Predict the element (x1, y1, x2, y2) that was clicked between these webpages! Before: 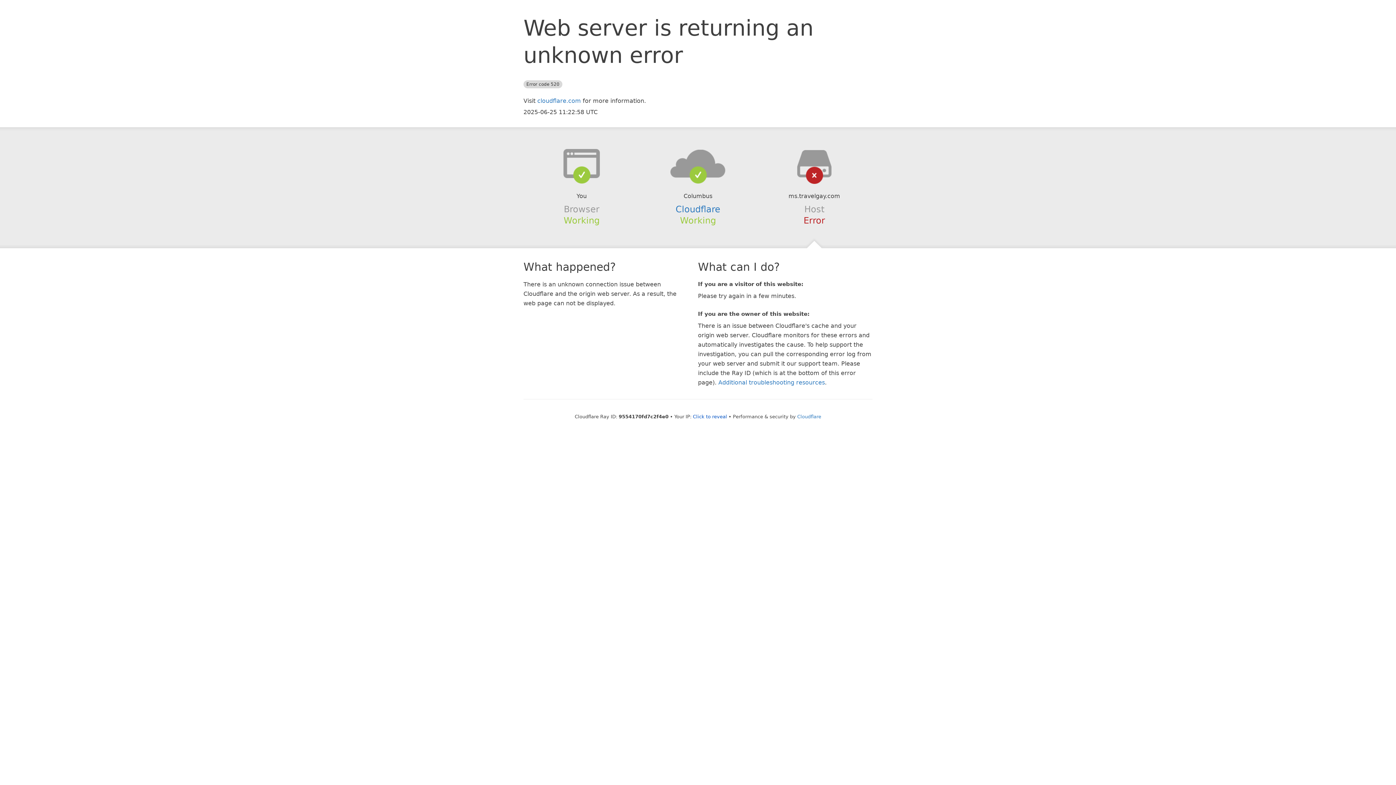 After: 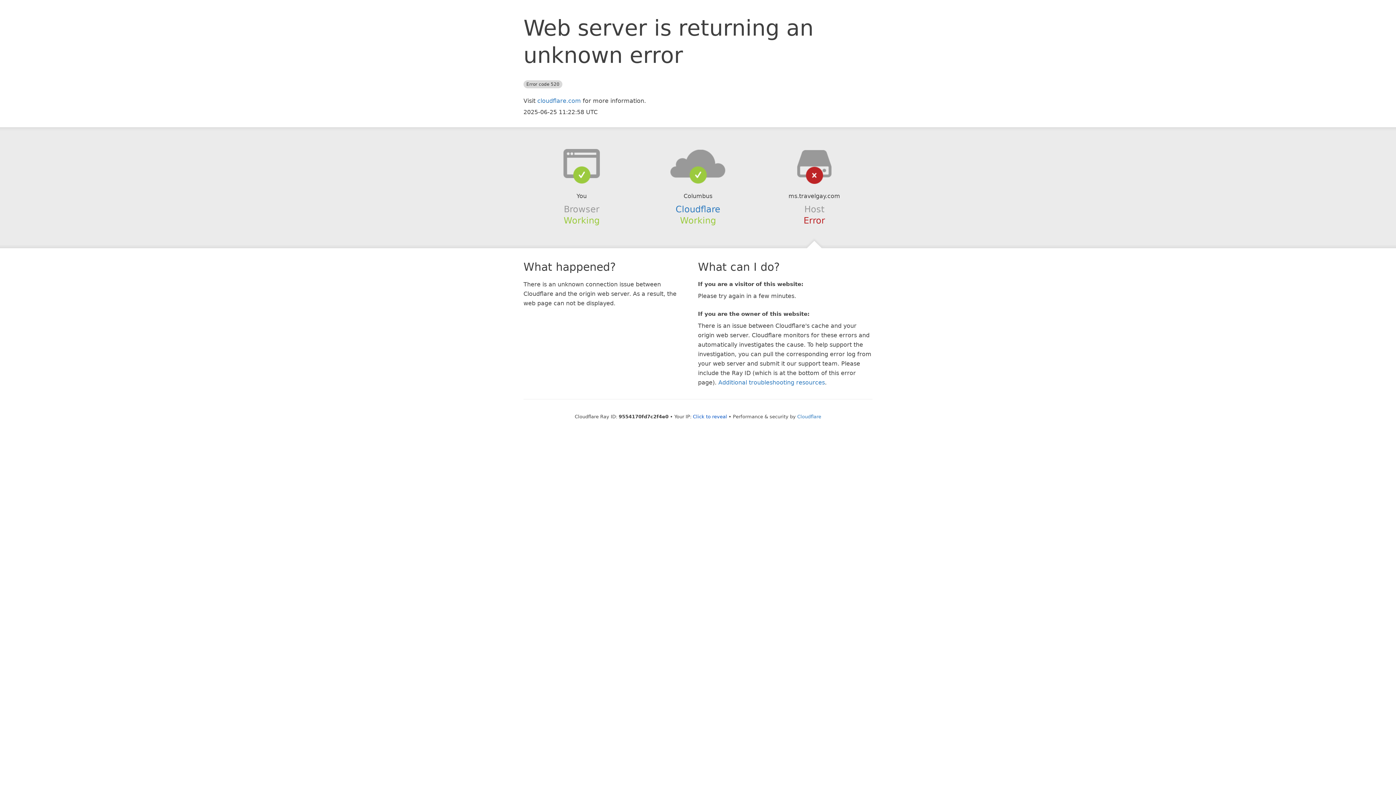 Action: bbox: (639, 148, 756, 178)